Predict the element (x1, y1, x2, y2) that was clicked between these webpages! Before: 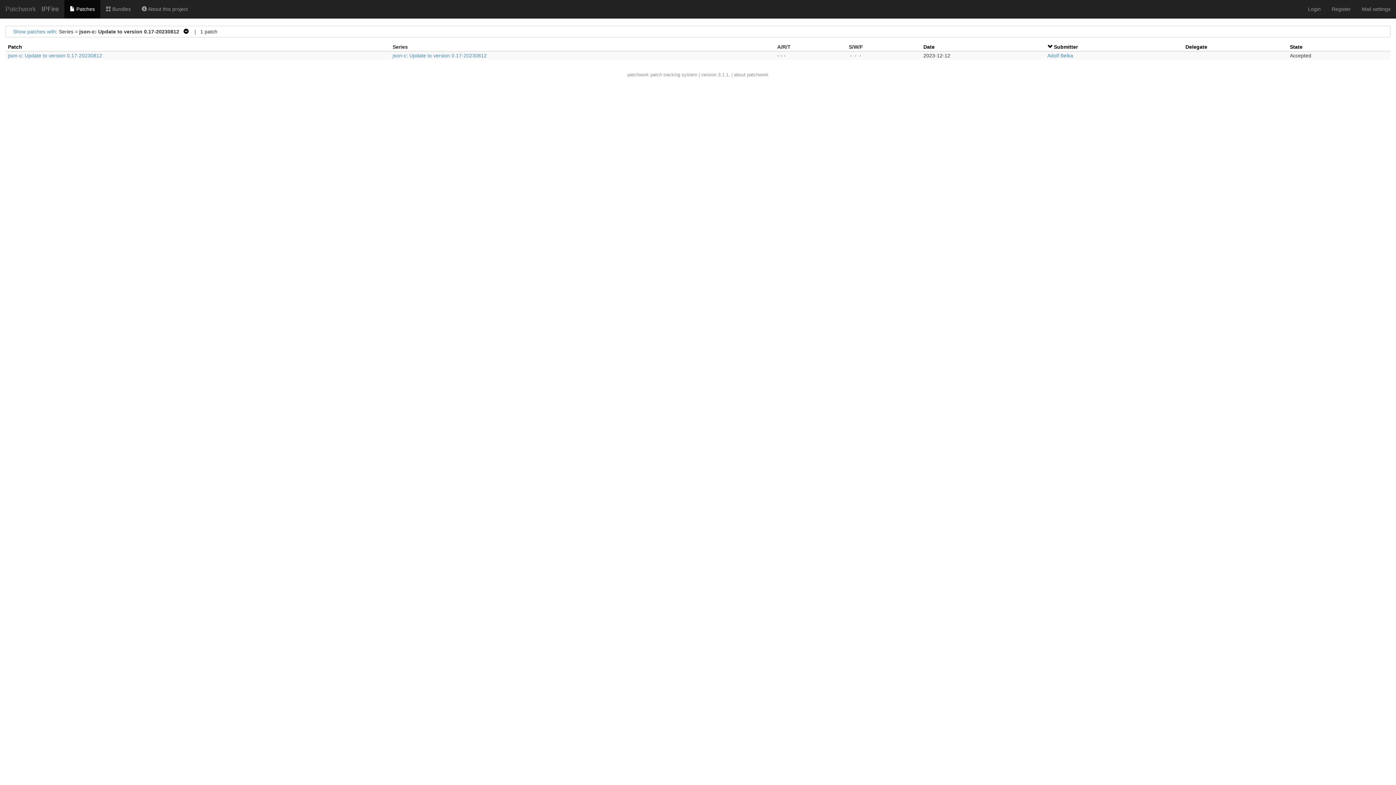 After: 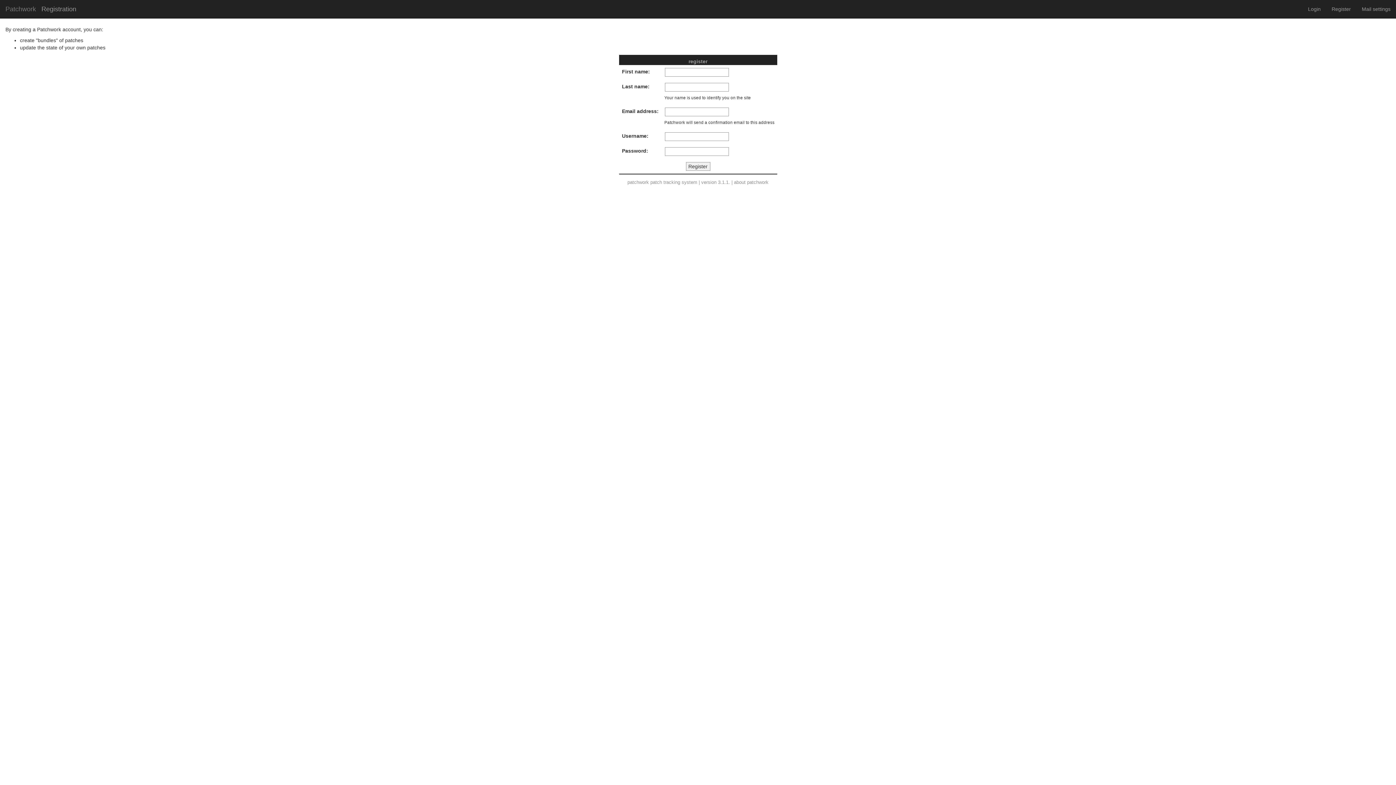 Action: label: Register bbox: (1326, 0, 1356, 18)